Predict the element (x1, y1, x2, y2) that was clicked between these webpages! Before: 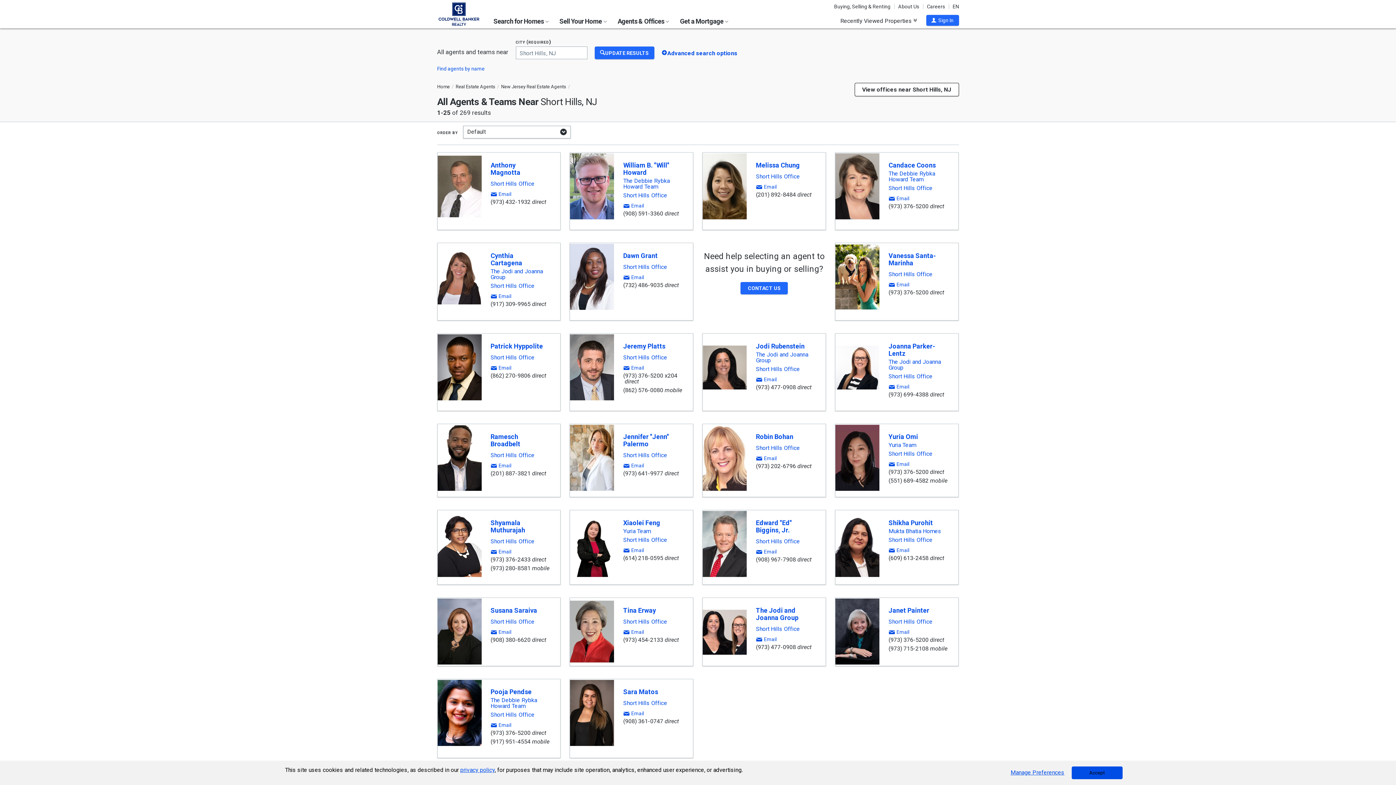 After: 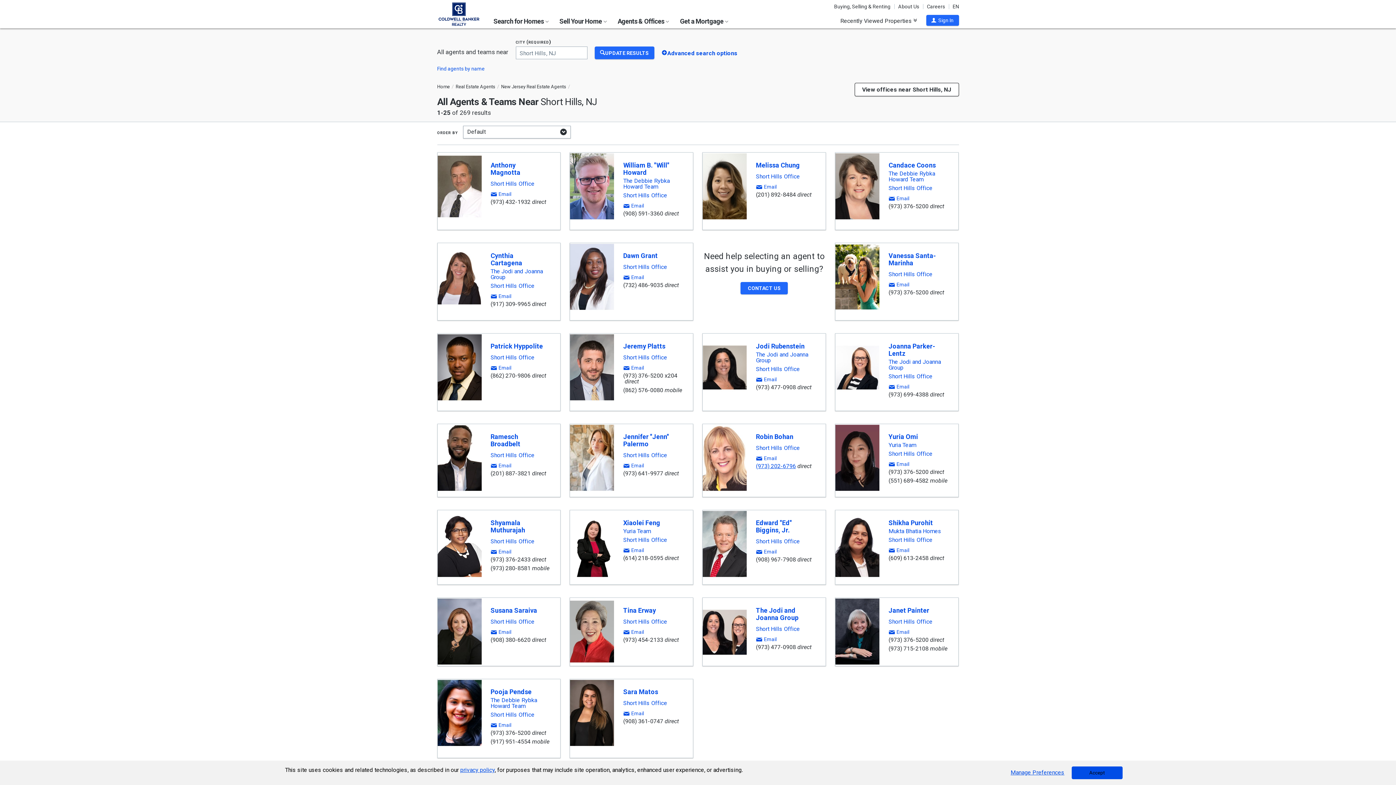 Action: bbox: (756, 462, 796, 469) label: (973) 202-6796